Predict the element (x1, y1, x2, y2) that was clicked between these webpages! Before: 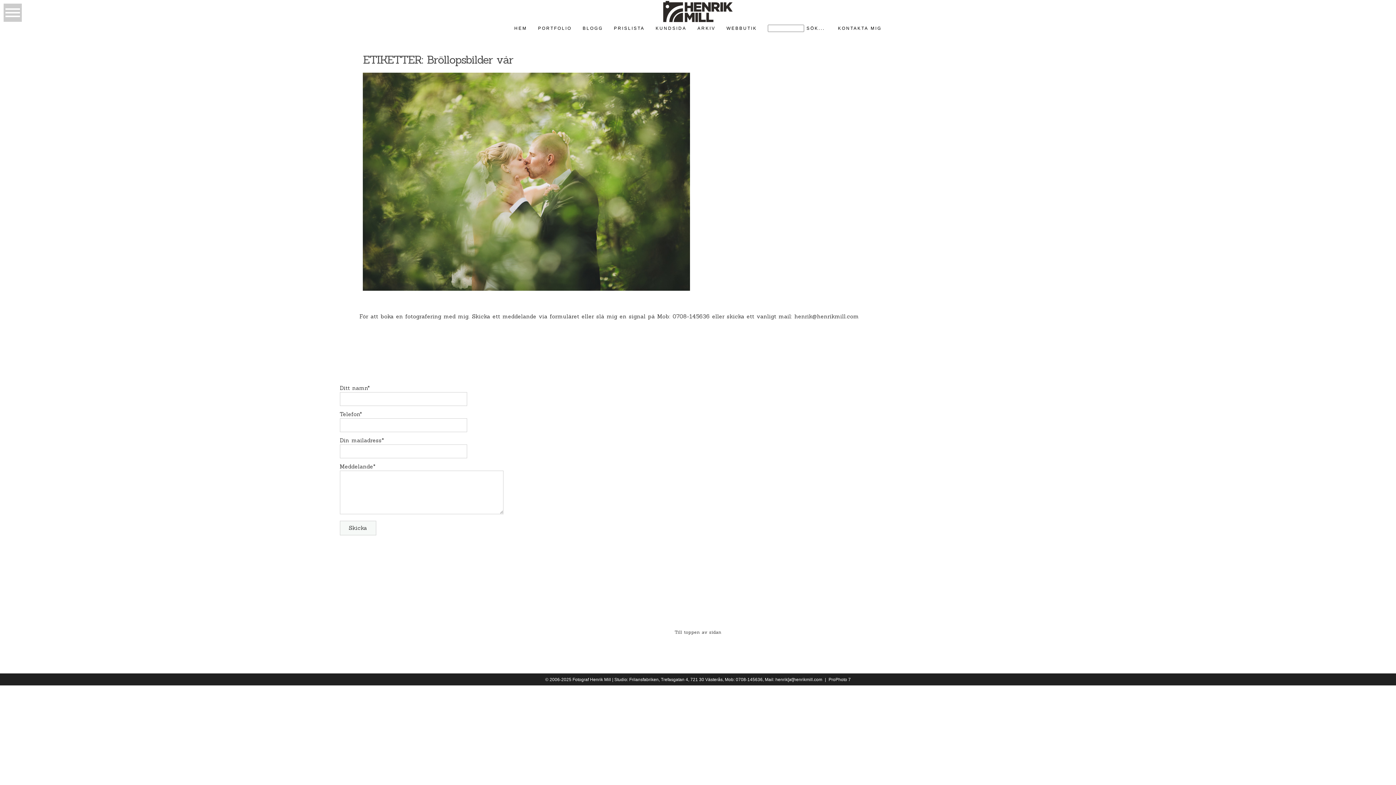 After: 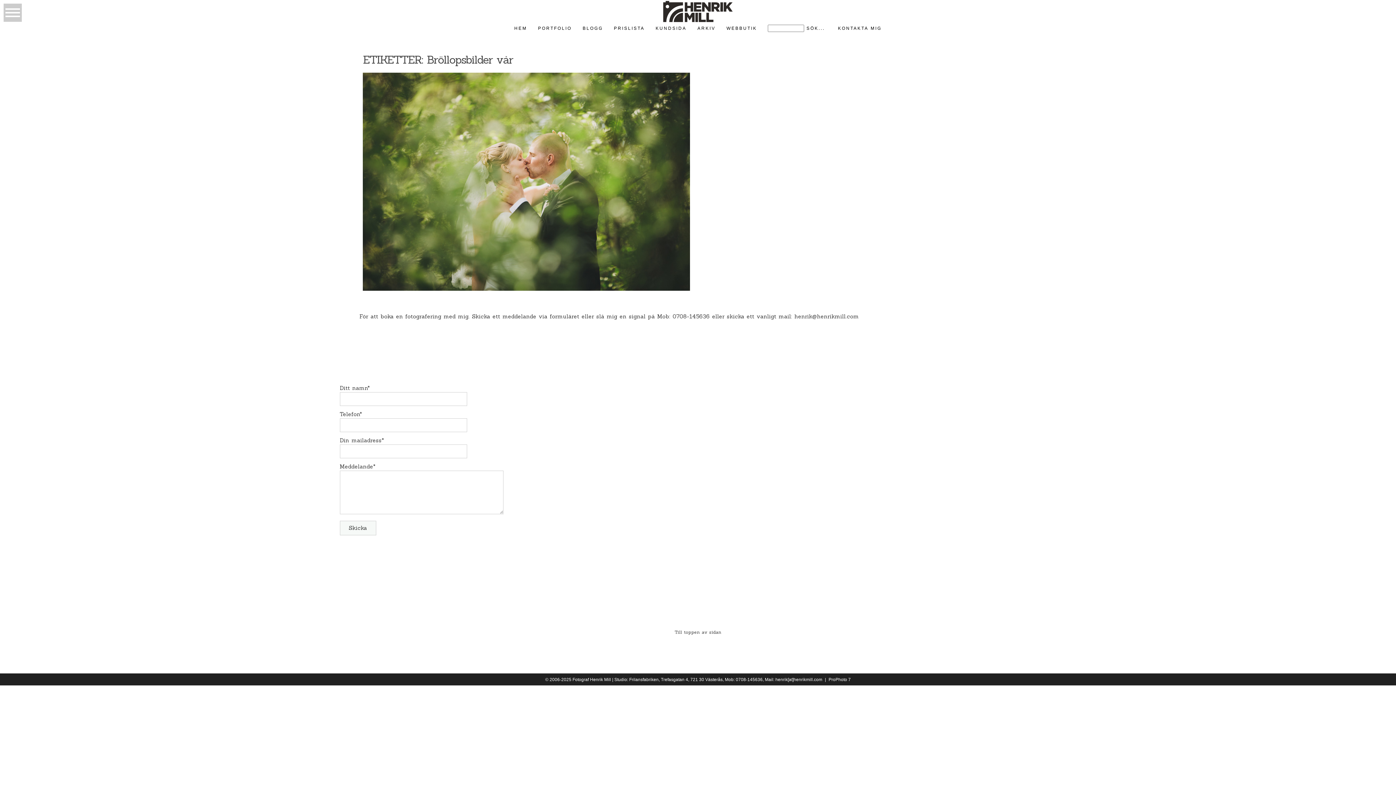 Action: bbox: (670, 627, 725, 638) label: Till toppen av sidan